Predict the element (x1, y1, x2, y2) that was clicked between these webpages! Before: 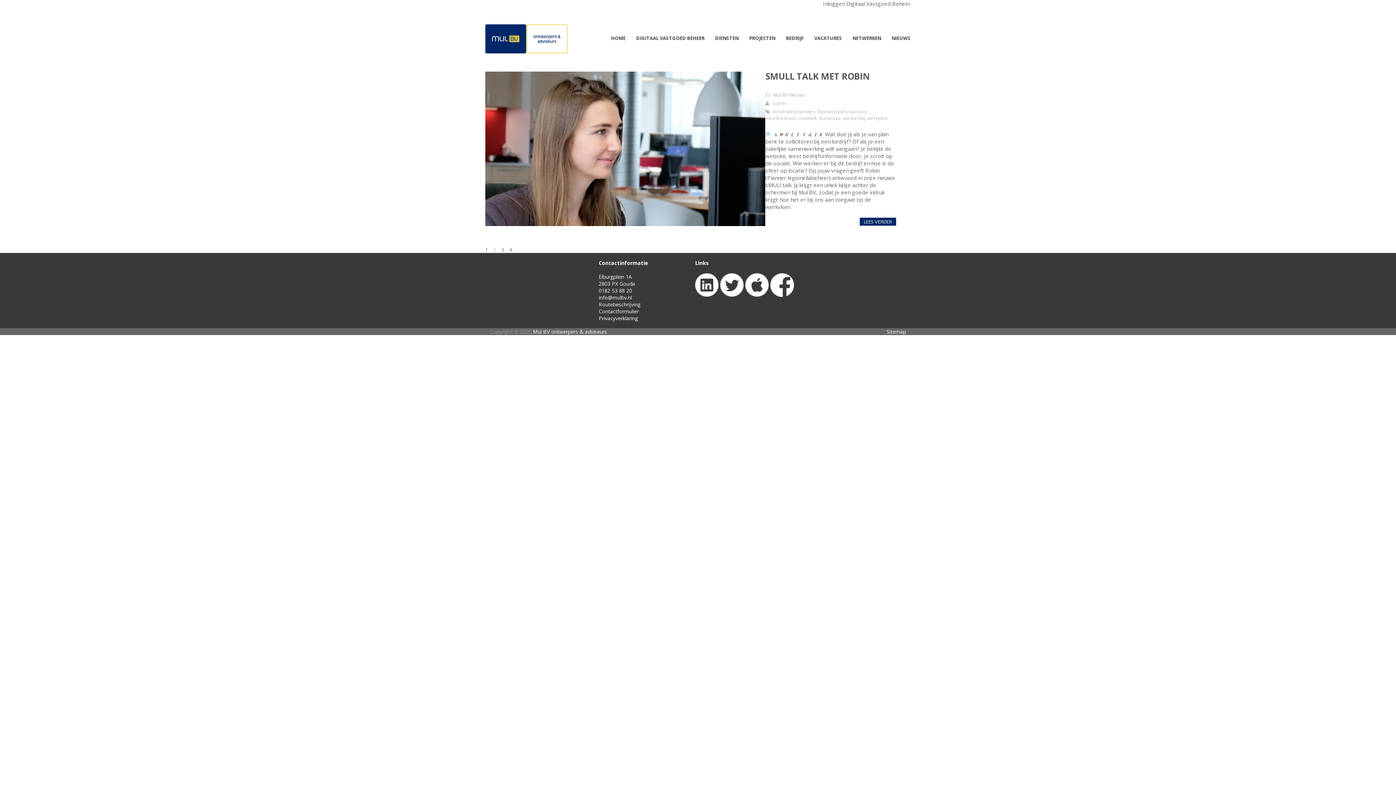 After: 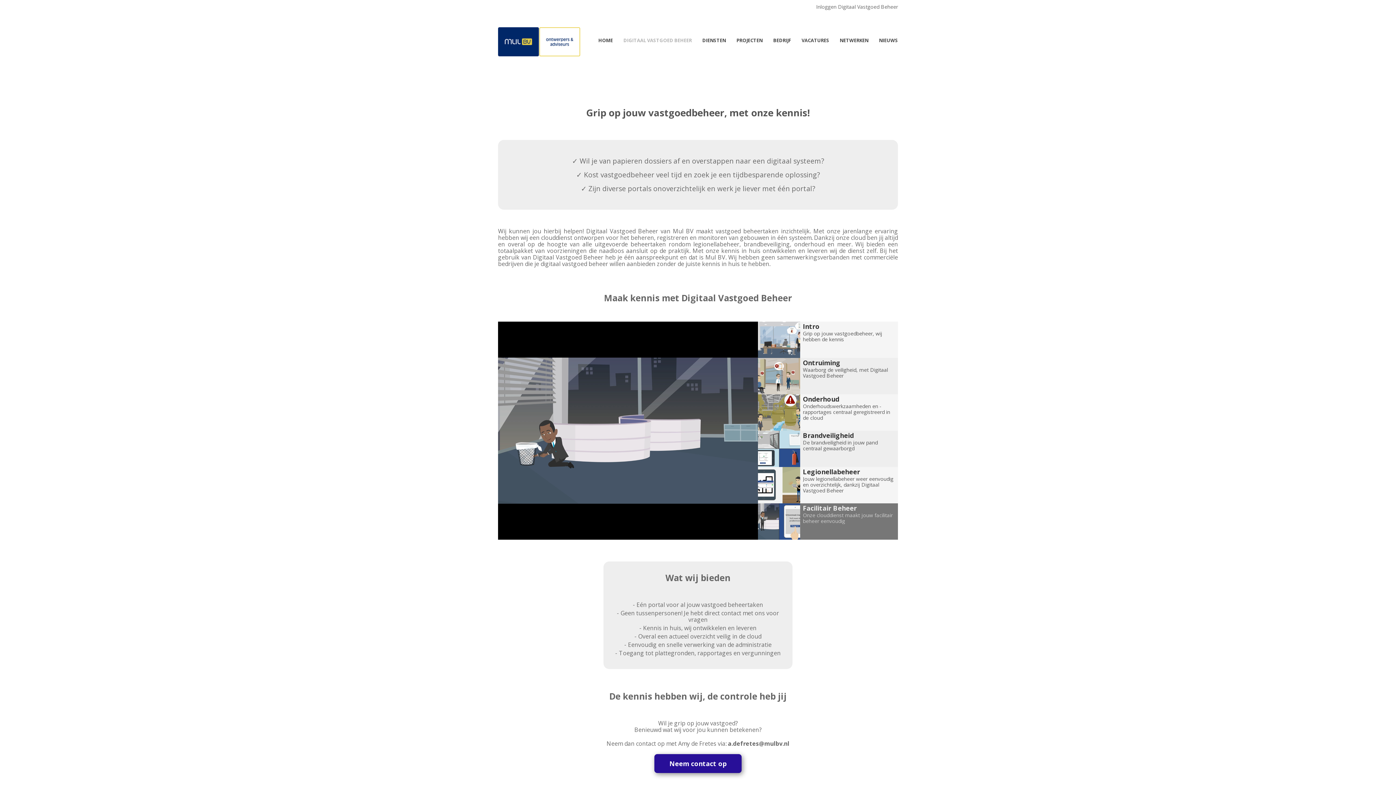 Action: label: DIGITAAL VASTGOED BEHEER bbox: (636, 34, 704, 41)